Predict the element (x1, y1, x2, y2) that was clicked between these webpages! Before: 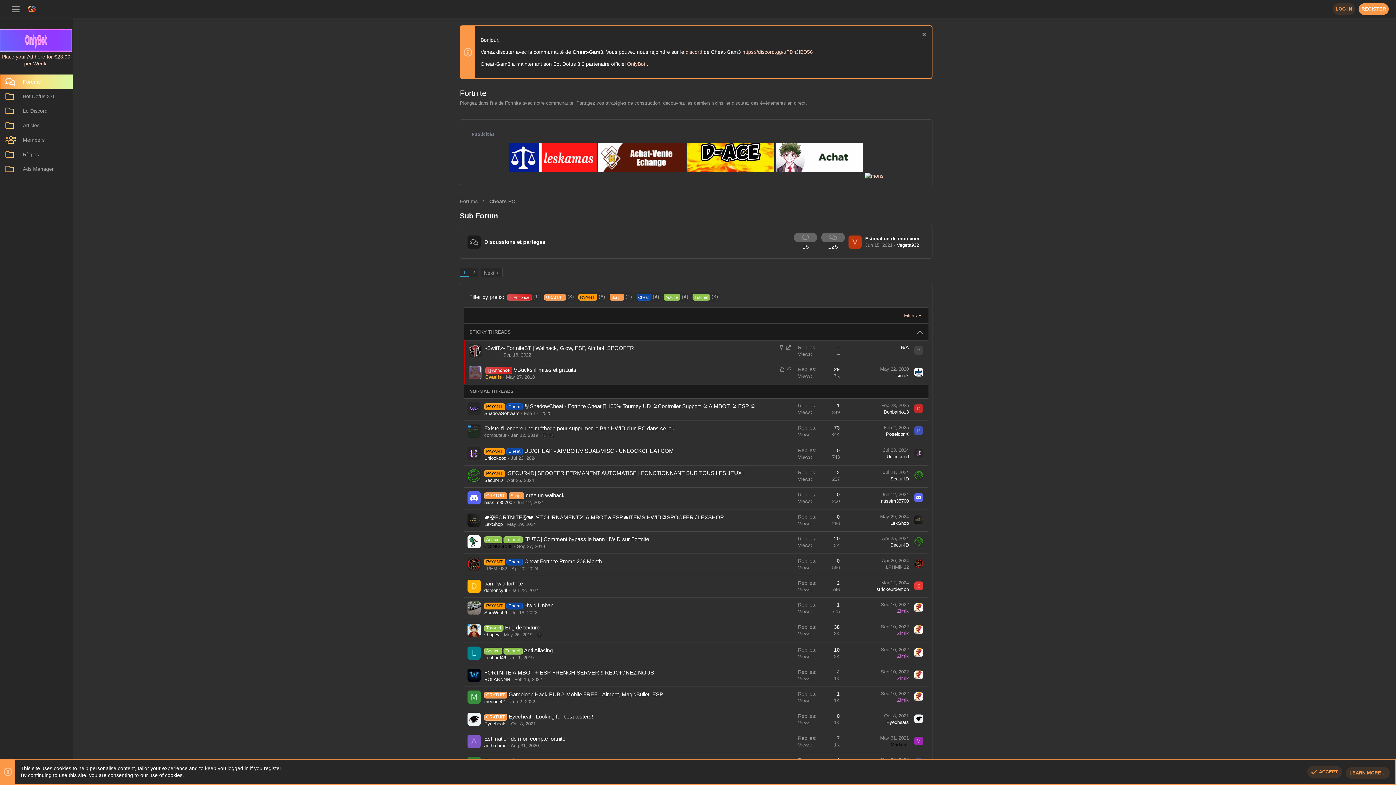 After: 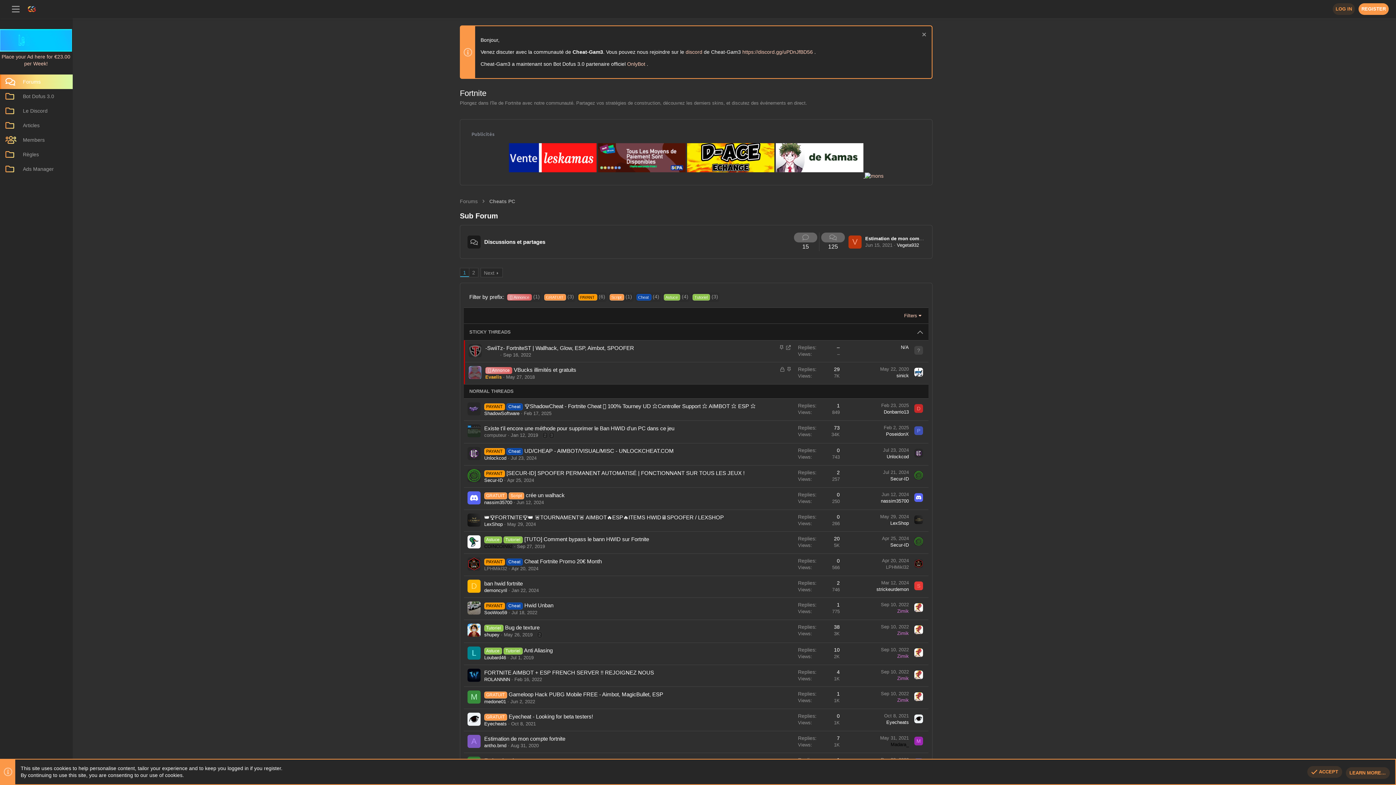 Action: label:   bbox: (776, 173, 865, 179)